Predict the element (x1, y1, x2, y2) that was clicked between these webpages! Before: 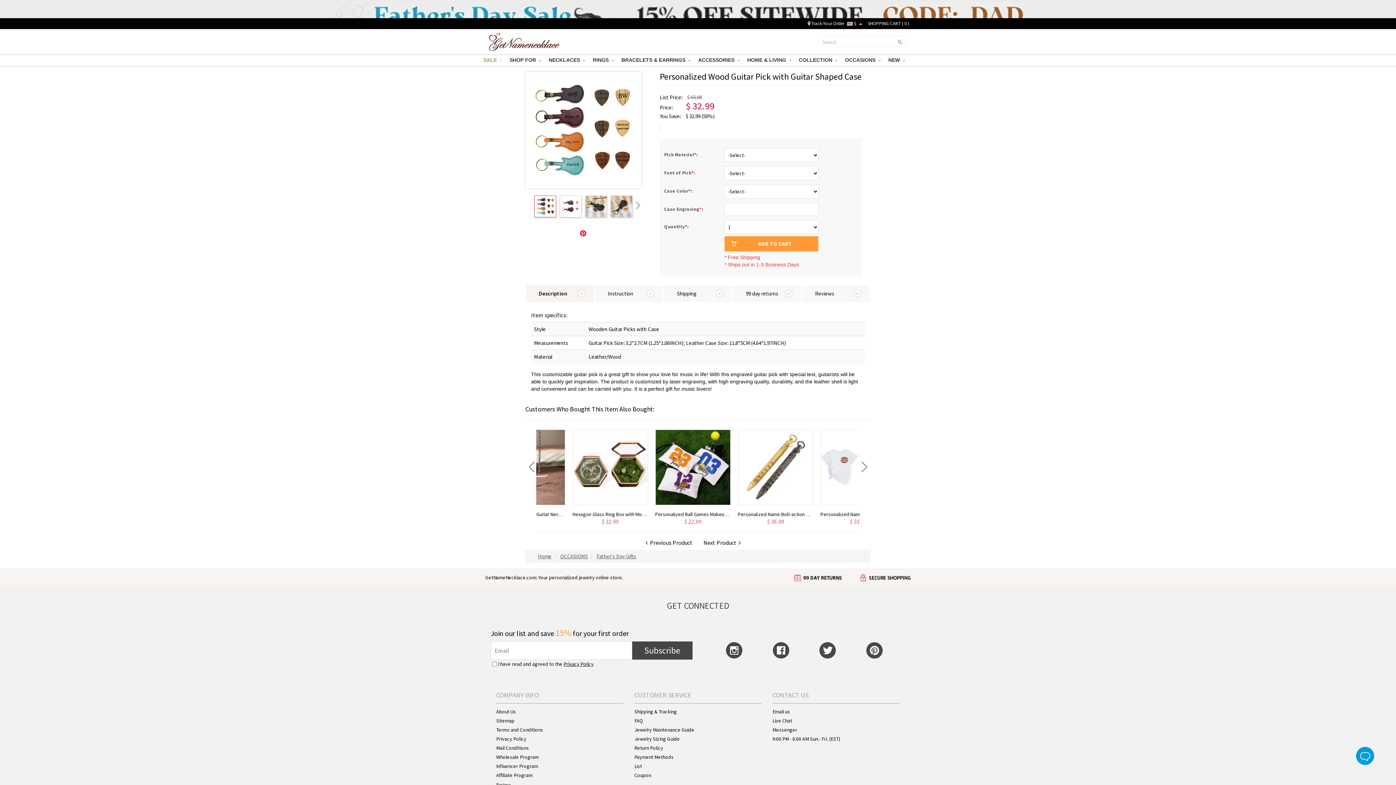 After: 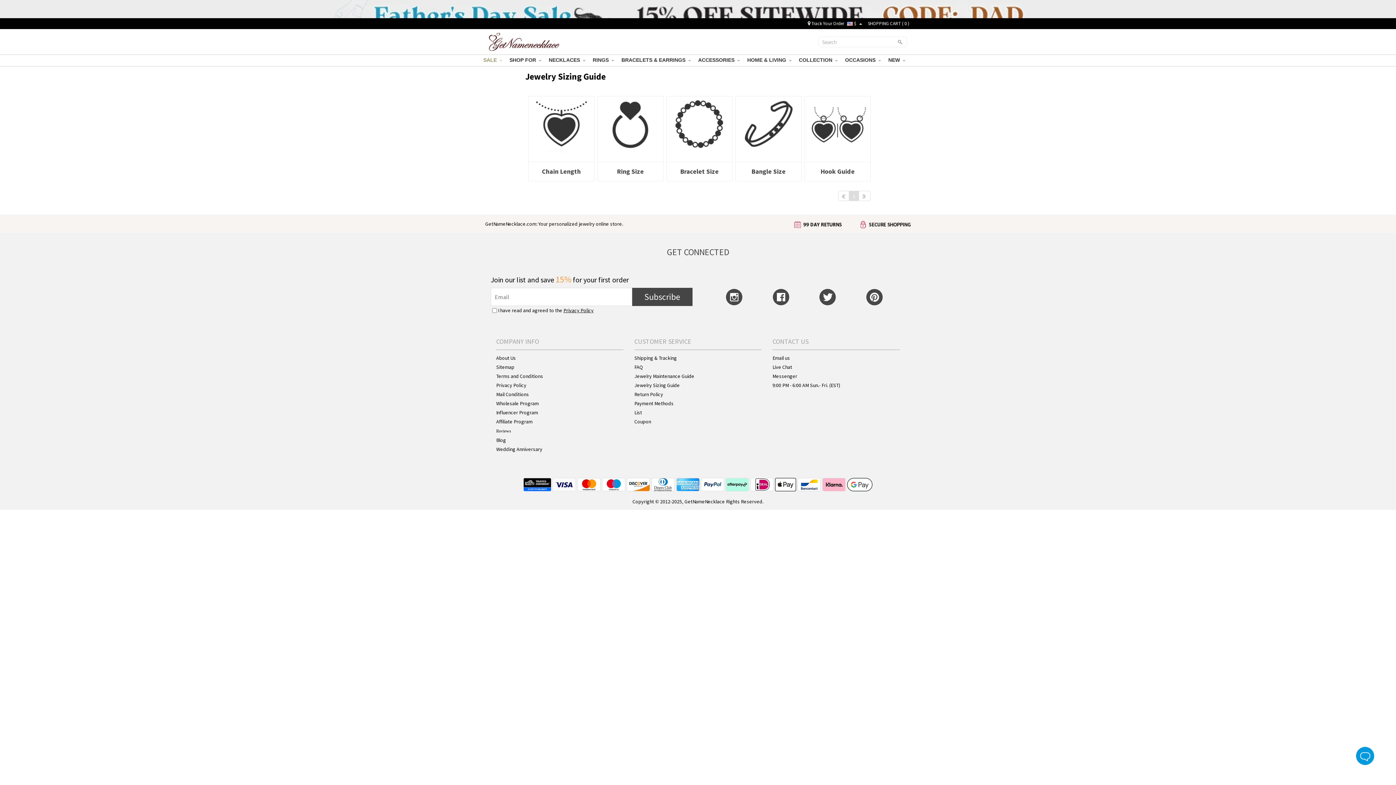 Action: label: Jewelry Sizing Guide bbox: (634, 735, 680, 742)